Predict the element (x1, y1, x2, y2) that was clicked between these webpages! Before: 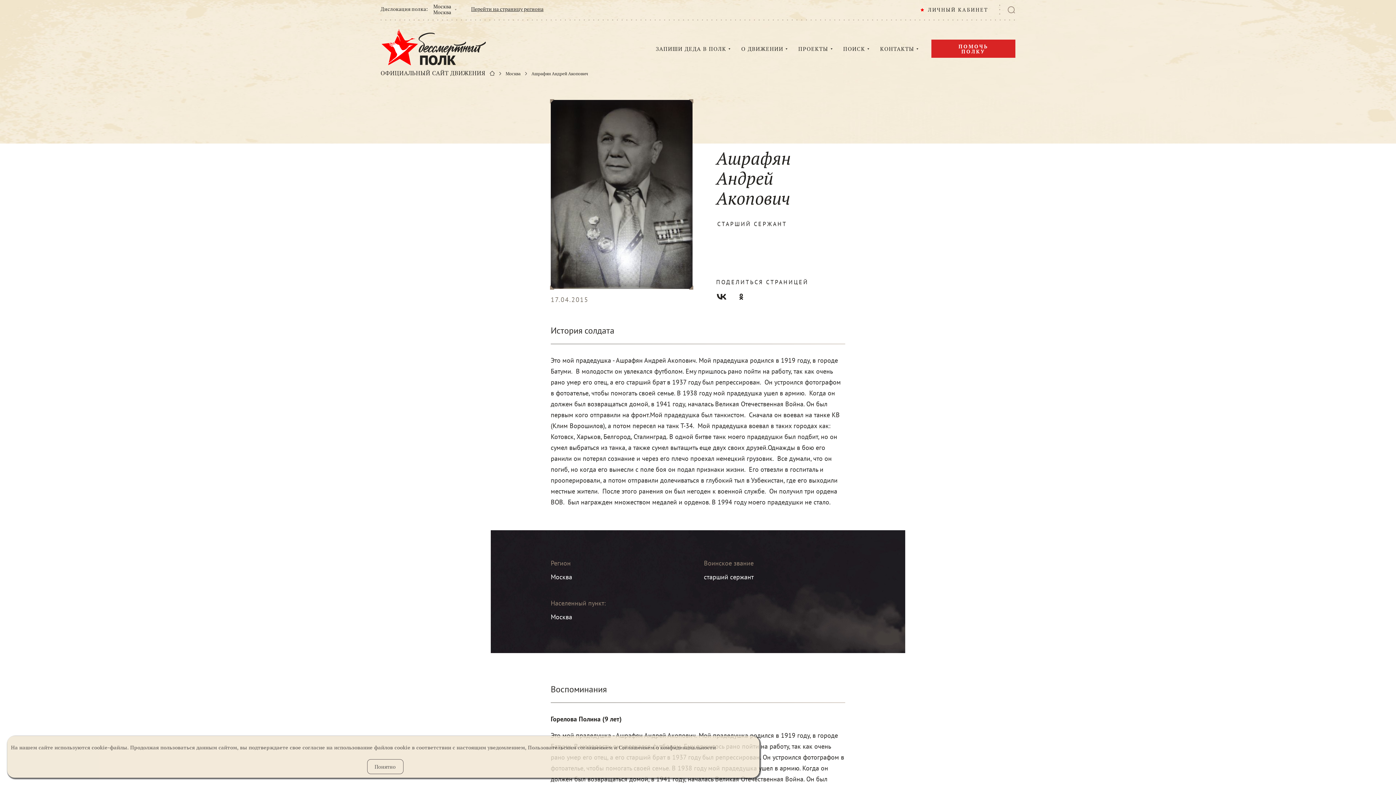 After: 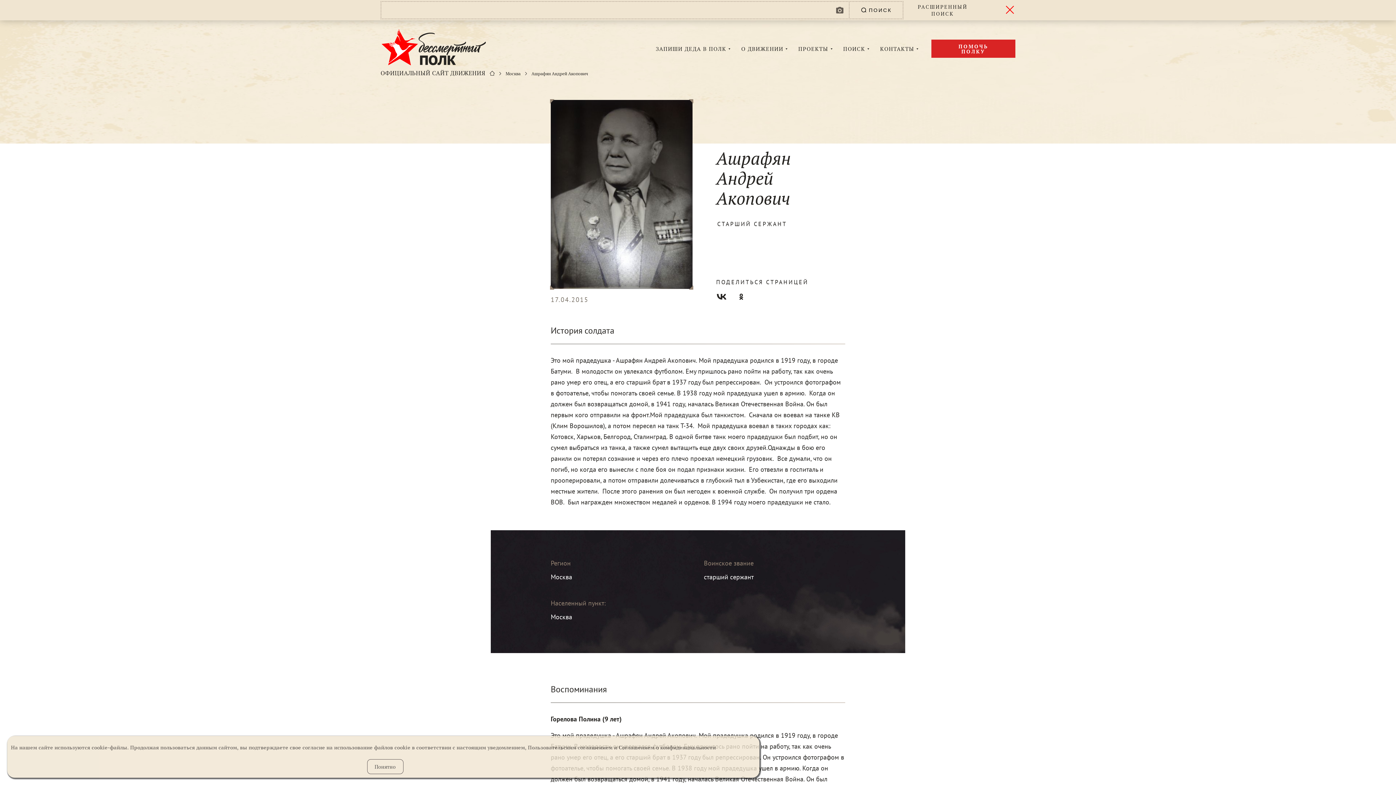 Action: bbox: (999, 4, 1015, 15)